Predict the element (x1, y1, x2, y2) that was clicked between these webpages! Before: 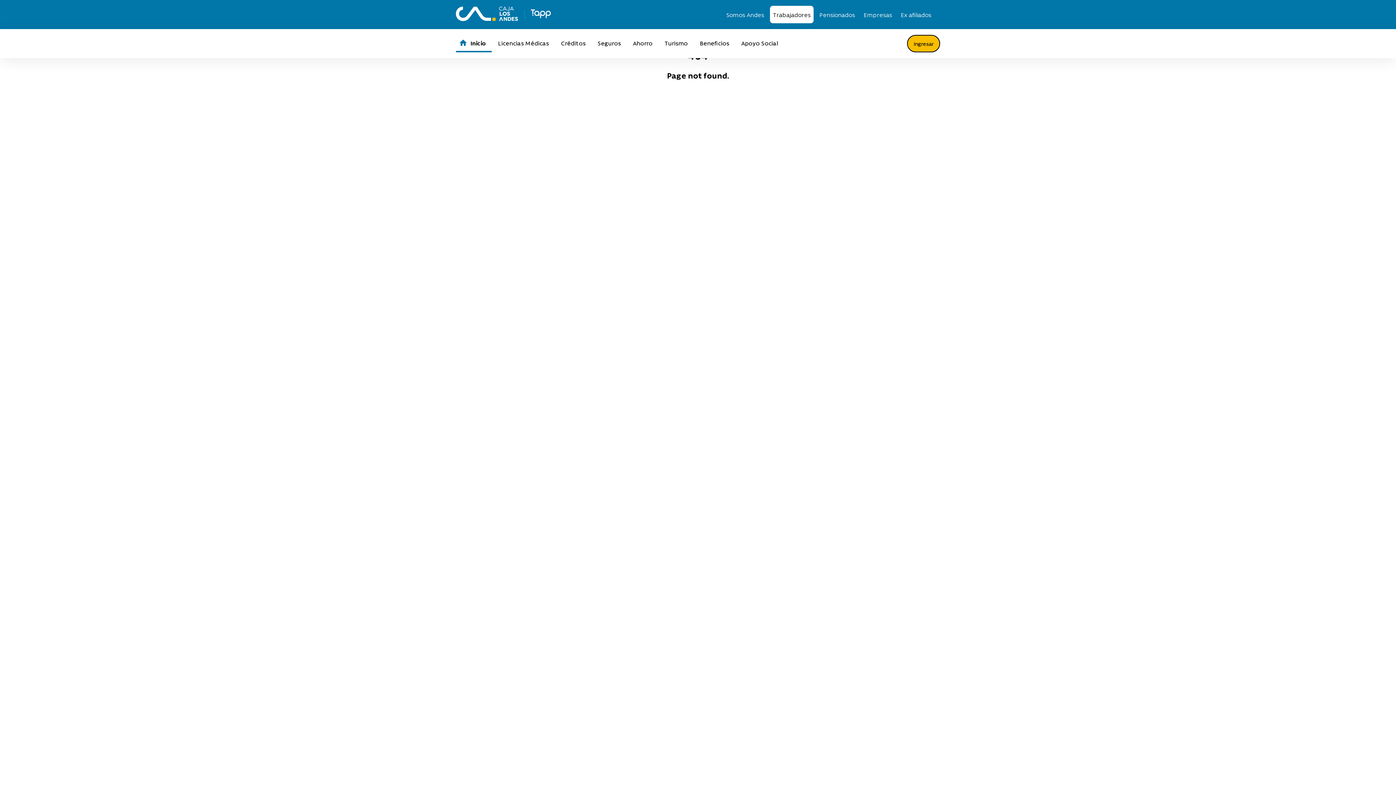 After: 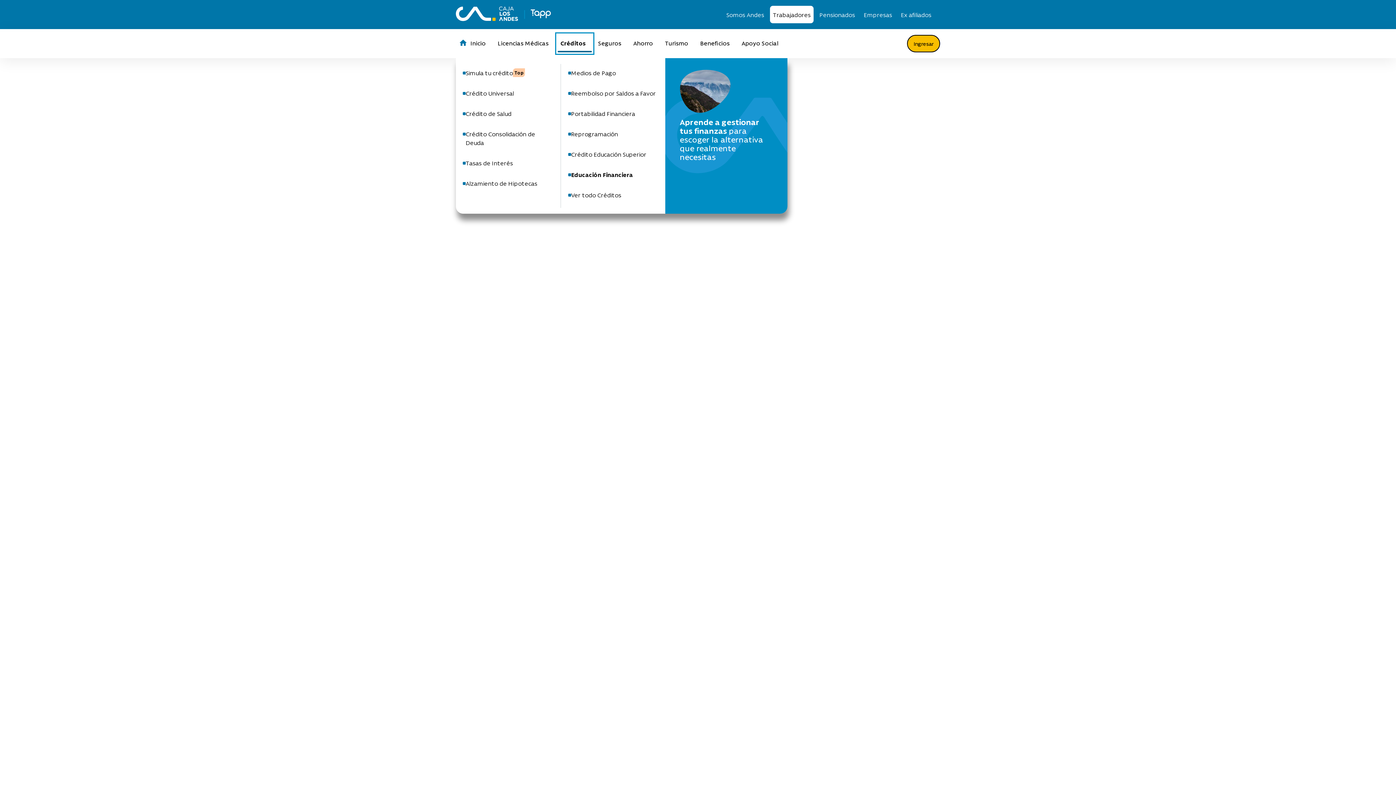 Action: label: Créditos bbox: (558, 34, 591, 52)